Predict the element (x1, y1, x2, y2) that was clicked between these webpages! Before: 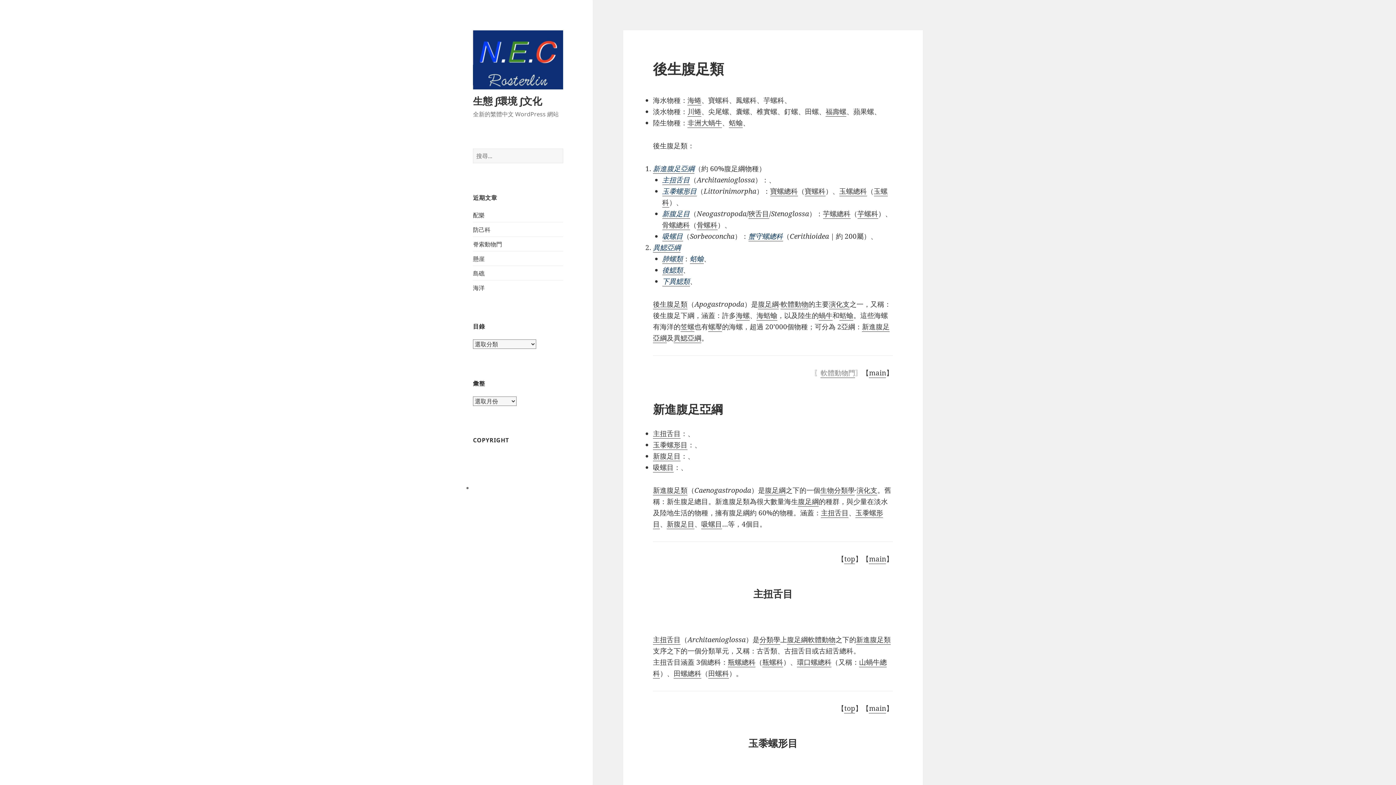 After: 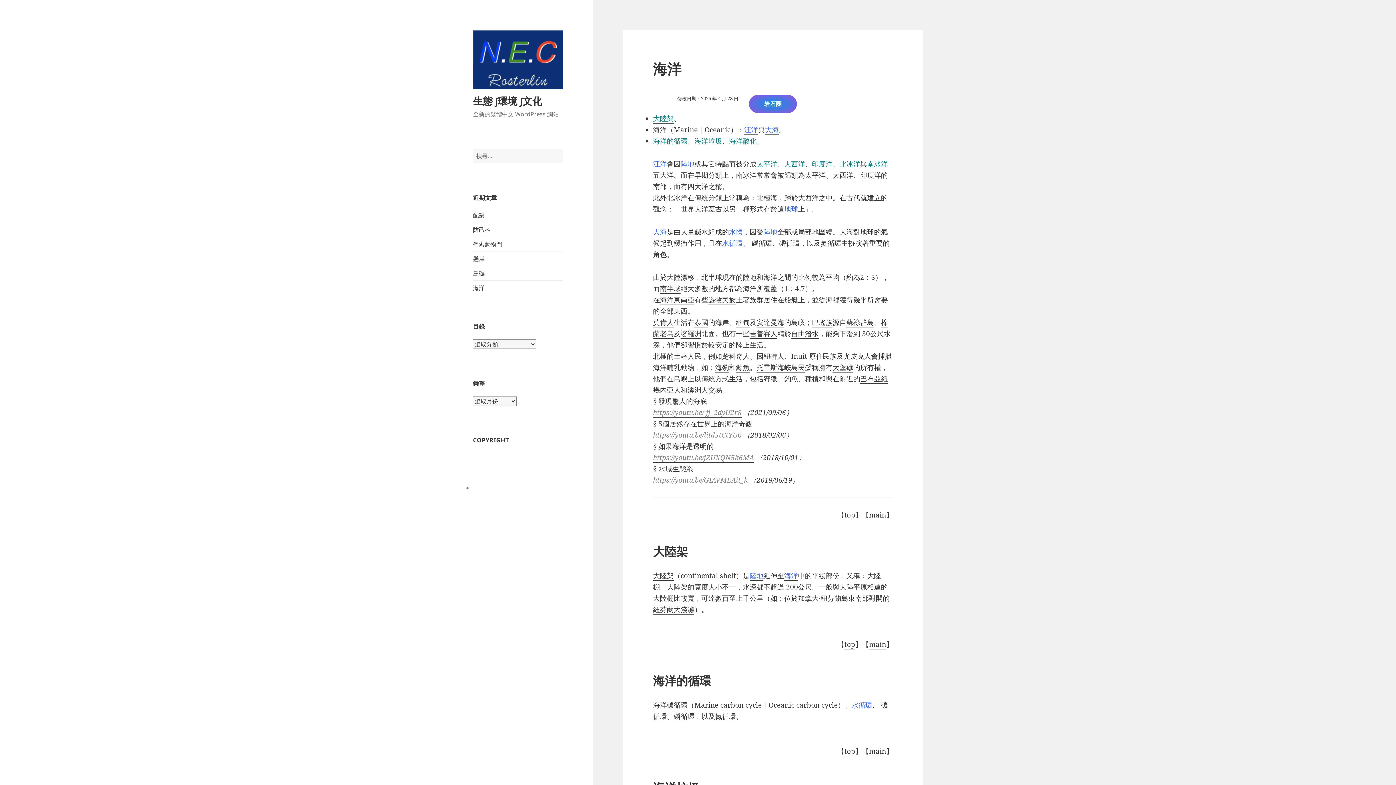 Action: label: 海洋 bbox: (473, 283, 484, 291)